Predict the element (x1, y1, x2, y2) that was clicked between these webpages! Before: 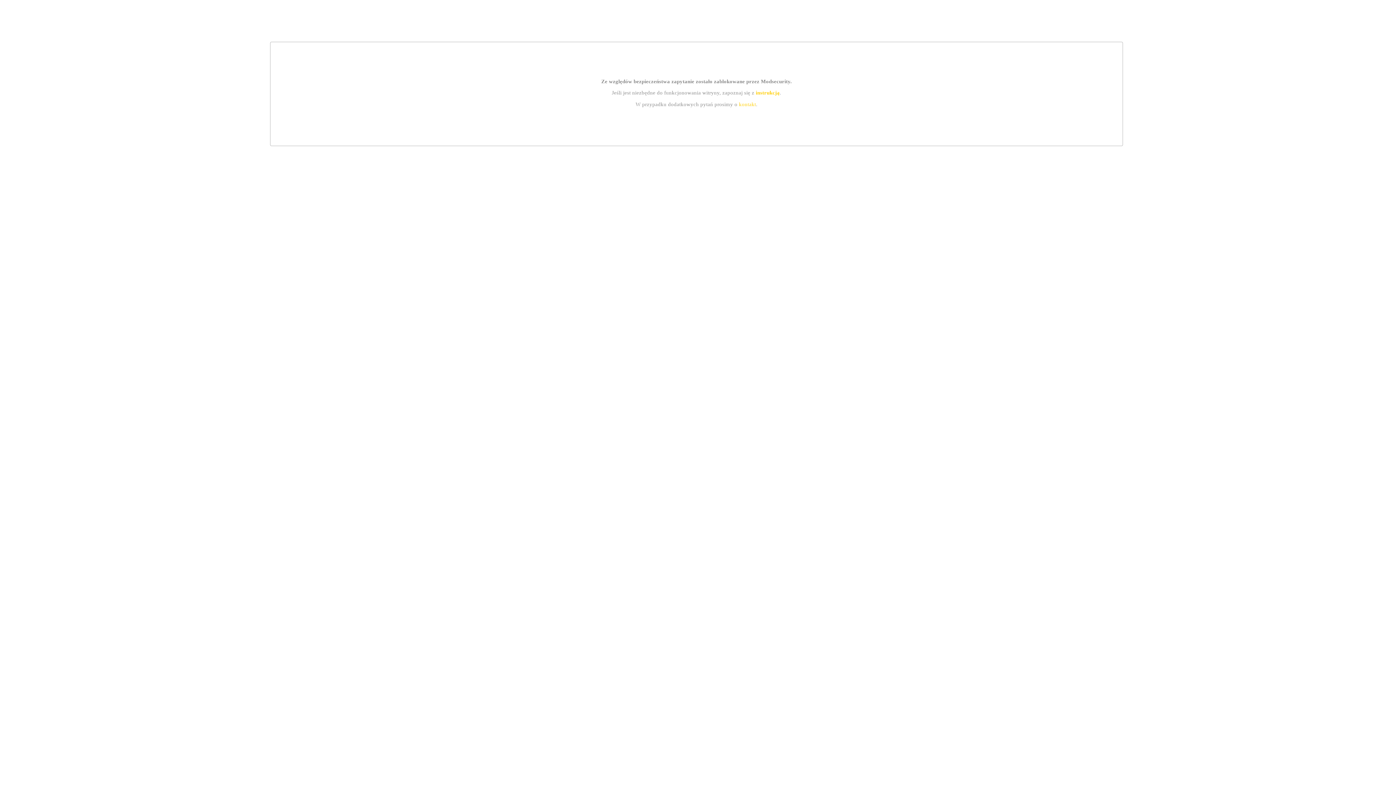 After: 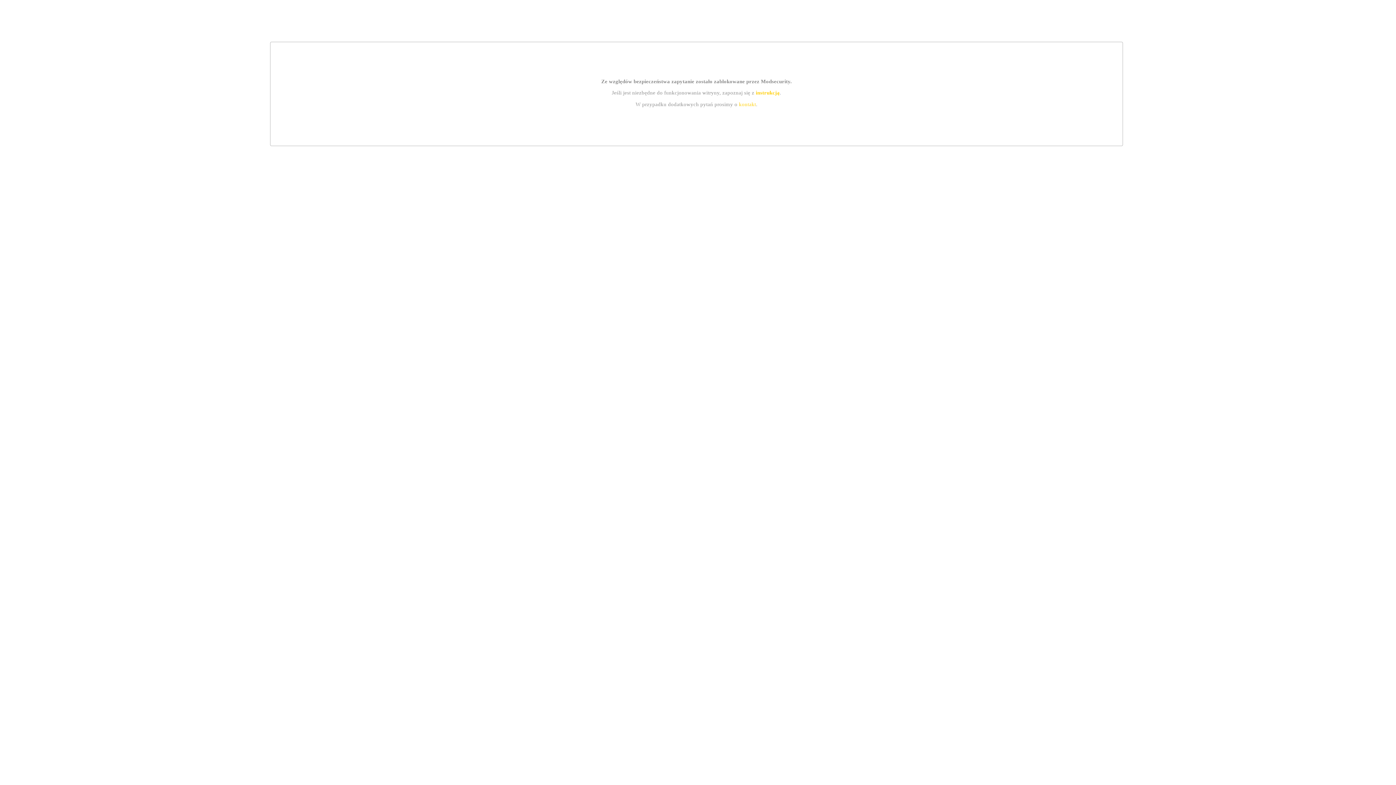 Action: bbox: (755, 89, 779, 95) label: instrukcją